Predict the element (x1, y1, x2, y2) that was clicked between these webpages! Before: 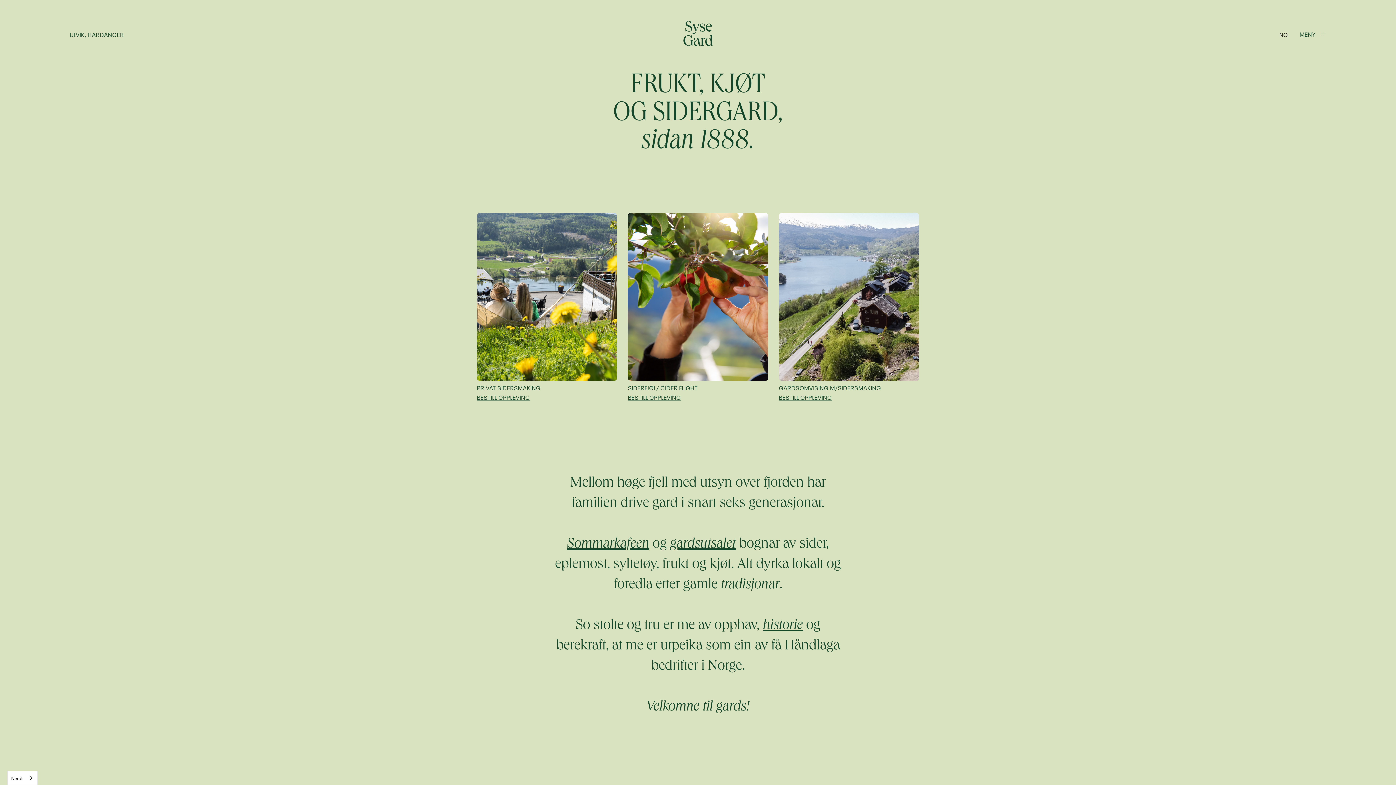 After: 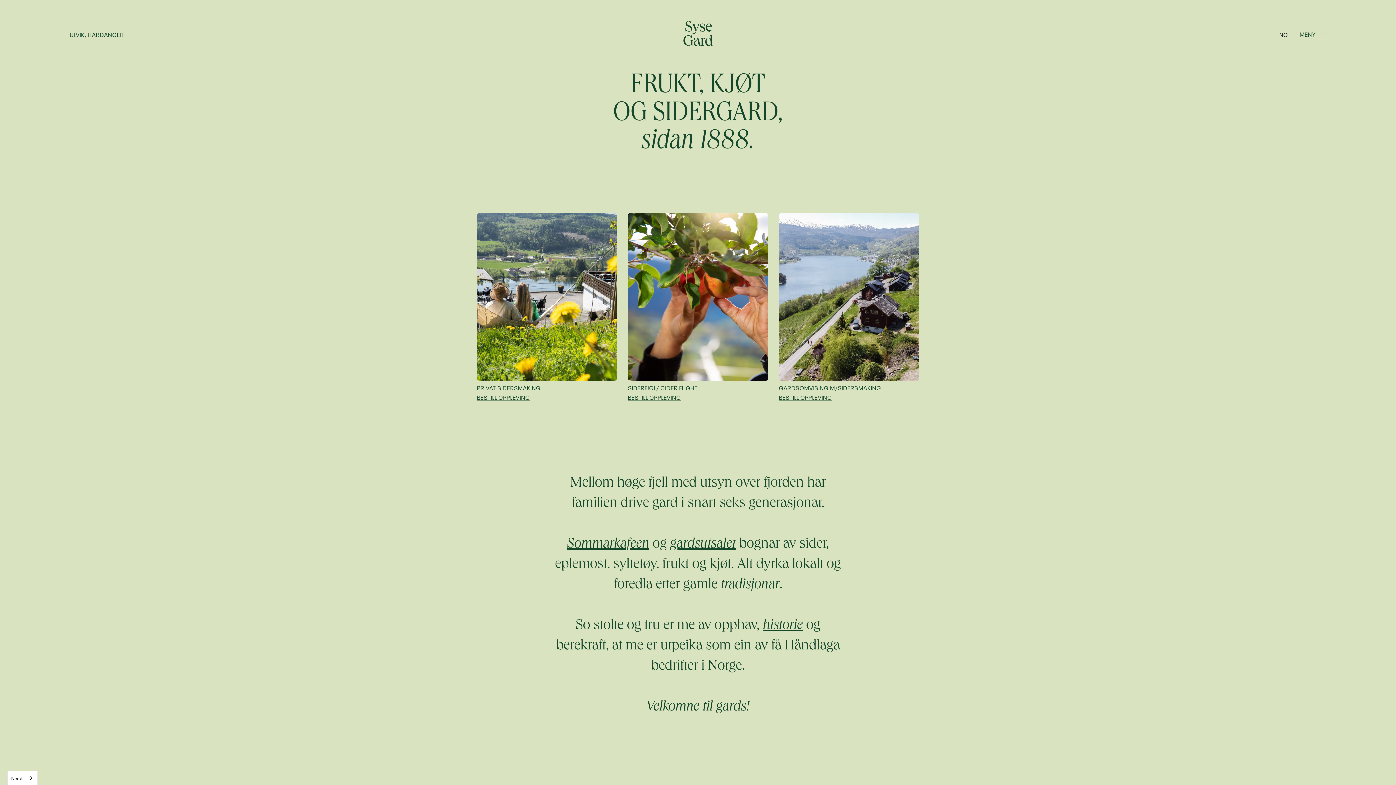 Action: bbox: (683, 20, 712, 47)